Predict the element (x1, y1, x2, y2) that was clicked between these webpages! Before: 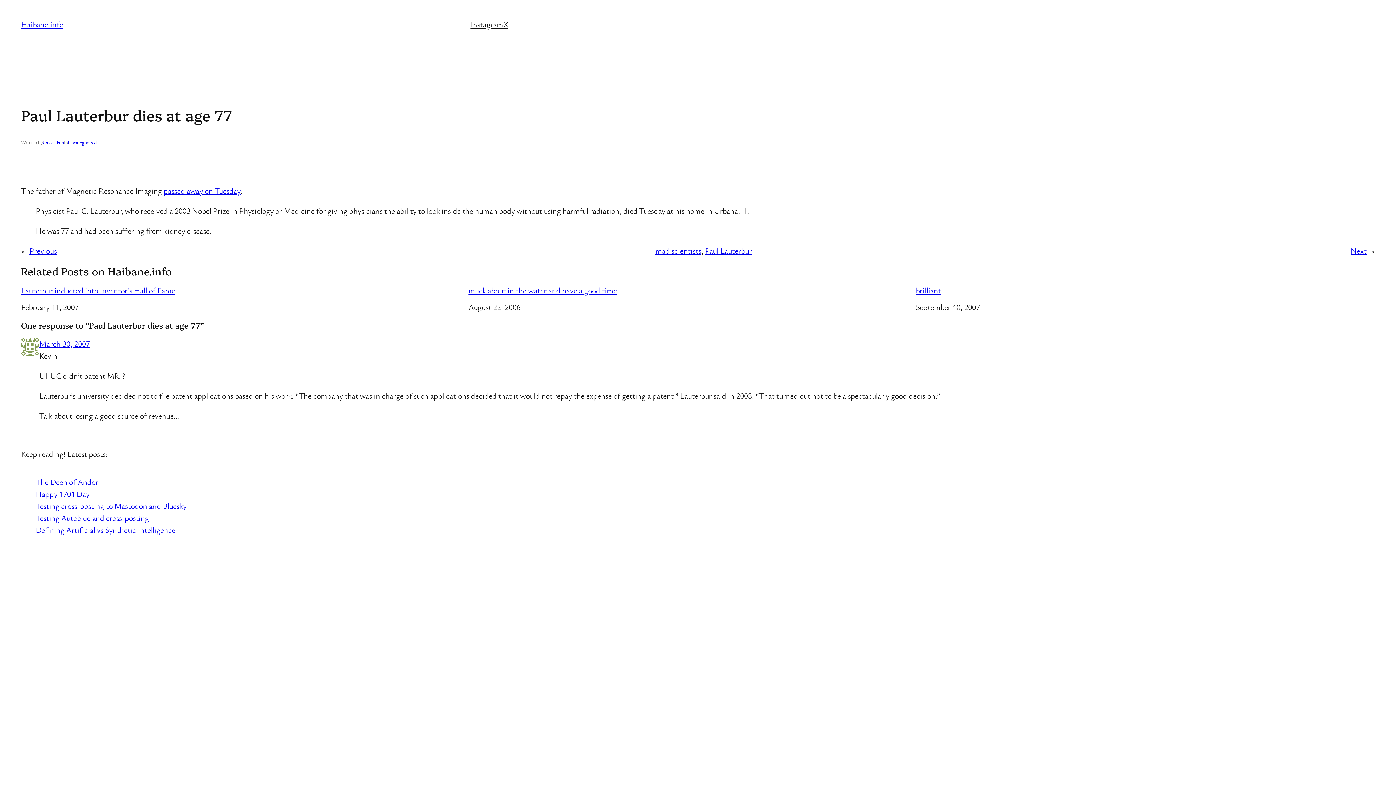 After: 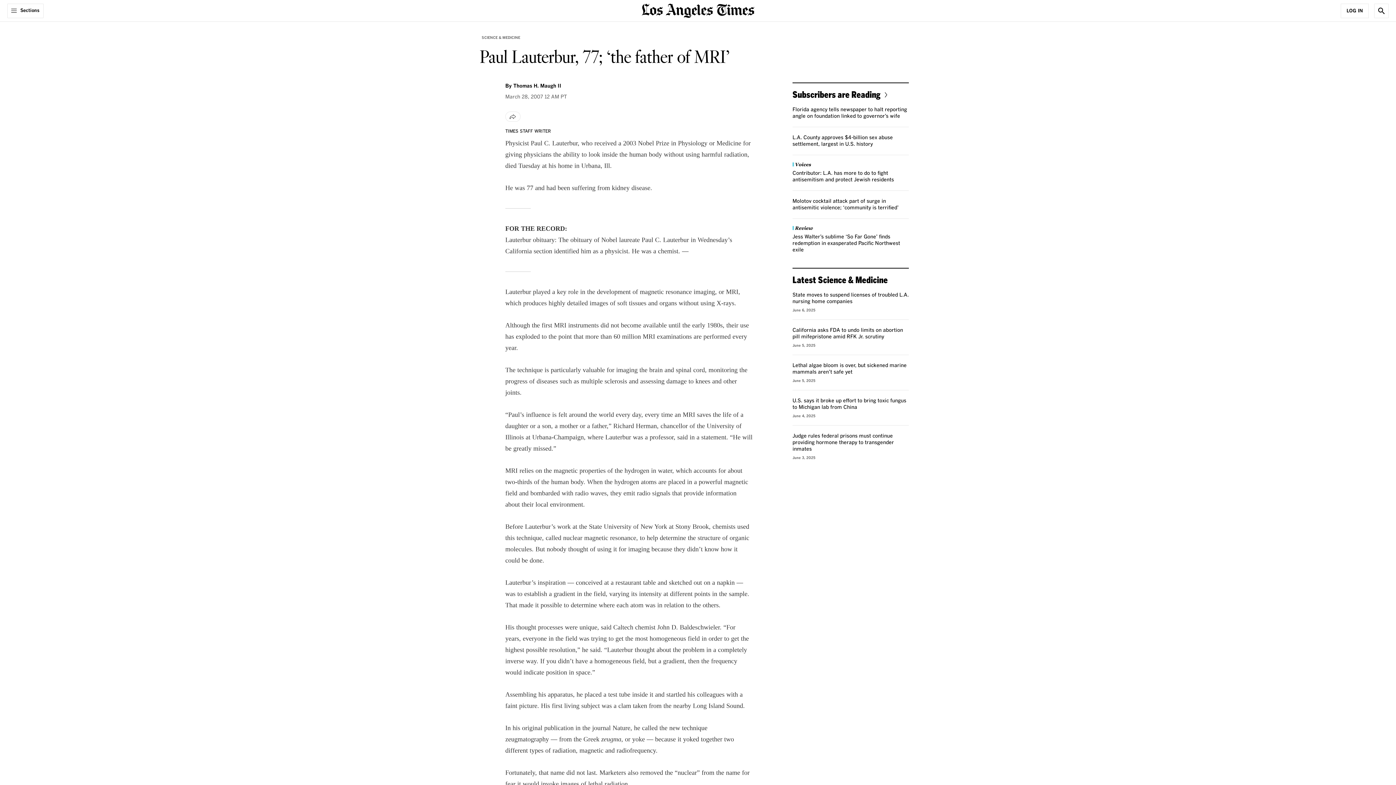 Action: label: passed away on Tuesday bbox: (163, 185, 240, 195)